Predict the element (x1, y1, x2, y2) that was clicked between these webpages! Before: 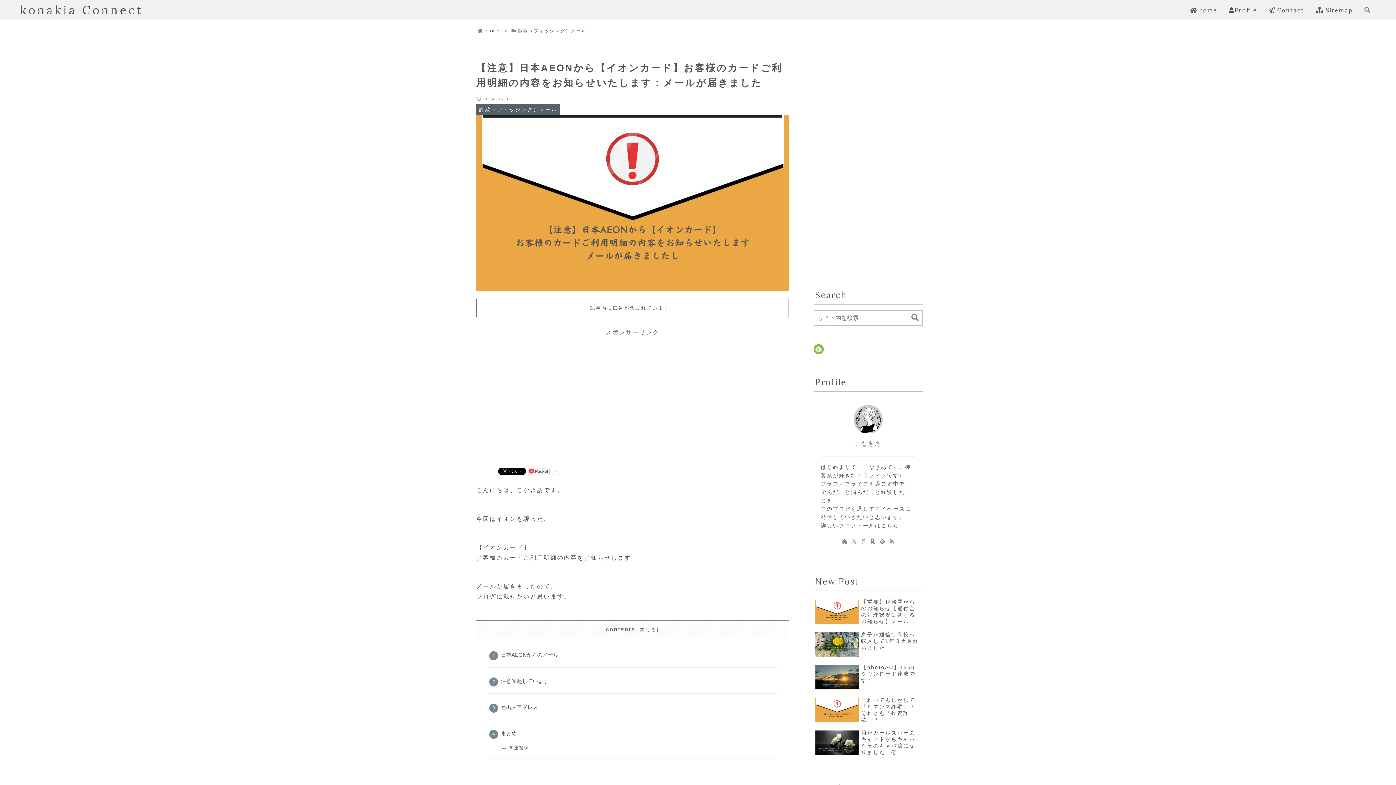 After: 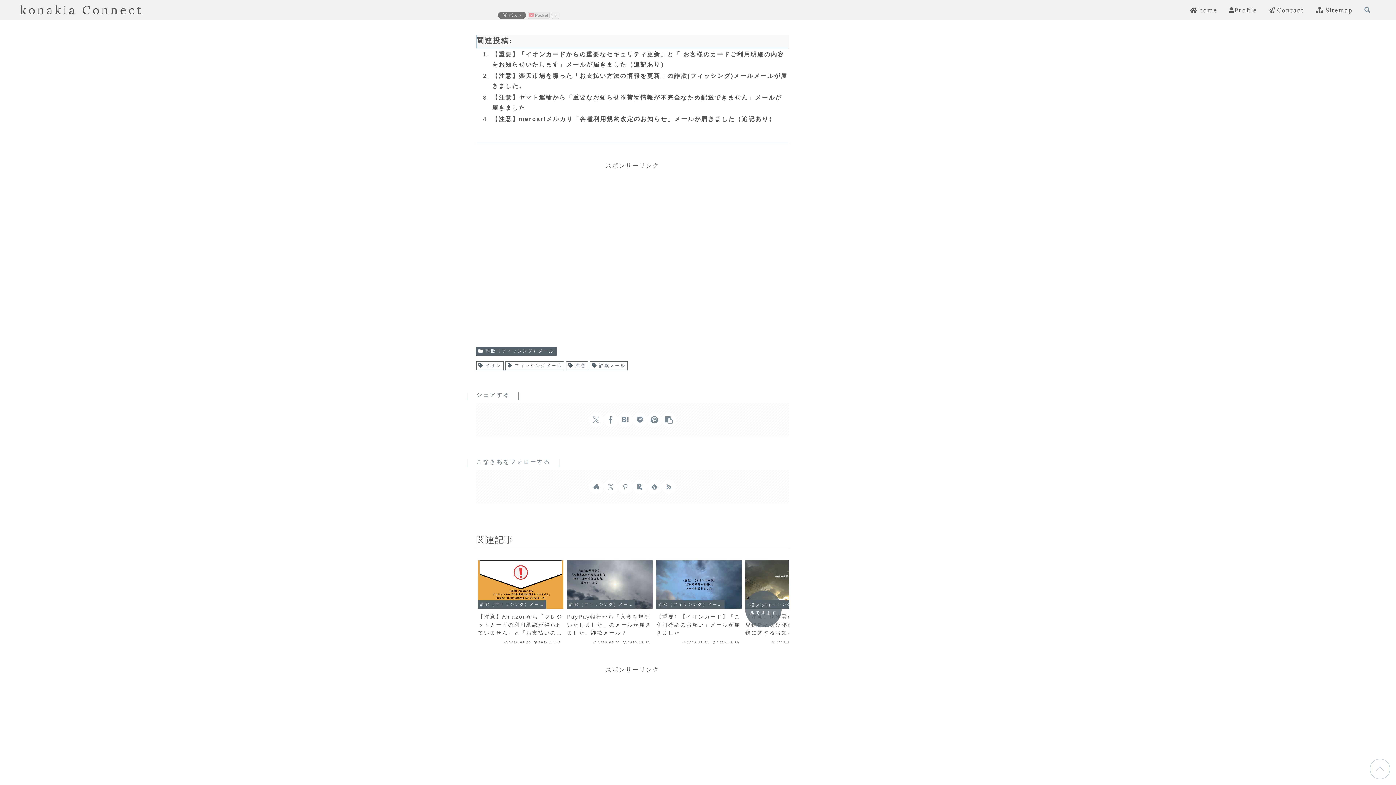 Action: bbox: (501, 744, 530, 752) label: 関連投稿: